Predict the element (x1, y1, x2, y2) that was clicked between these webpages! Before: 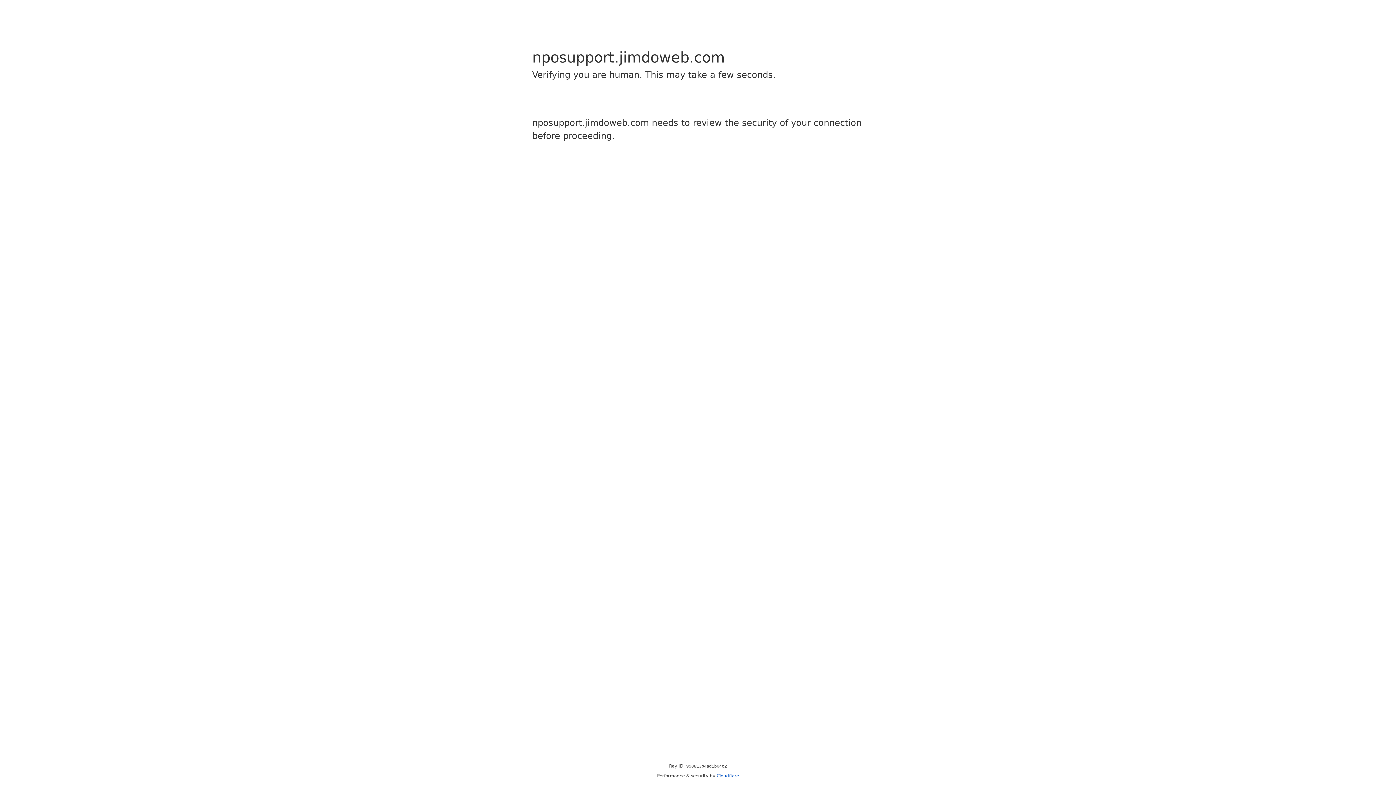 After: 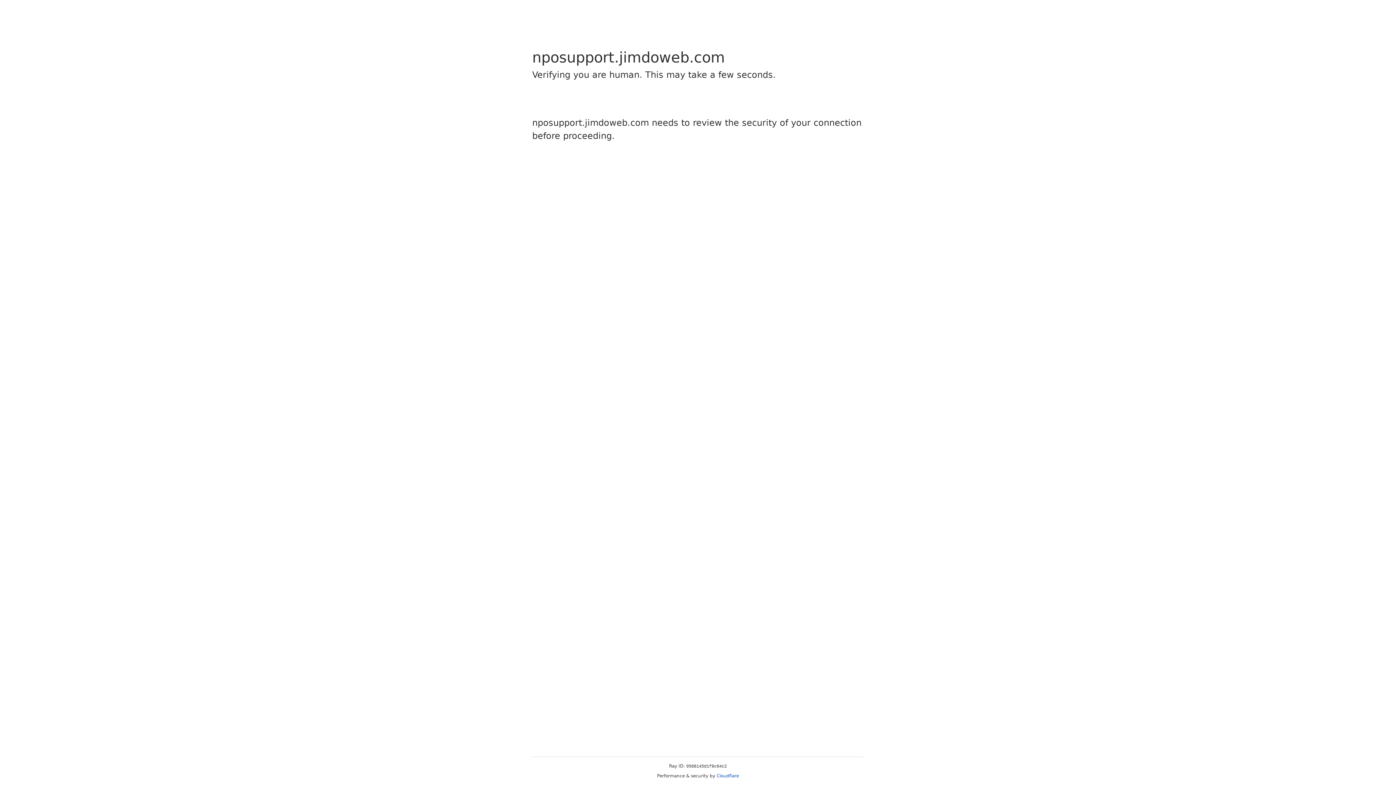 Action: label: Cloudflare bbox: (716, 773, 739, 778)